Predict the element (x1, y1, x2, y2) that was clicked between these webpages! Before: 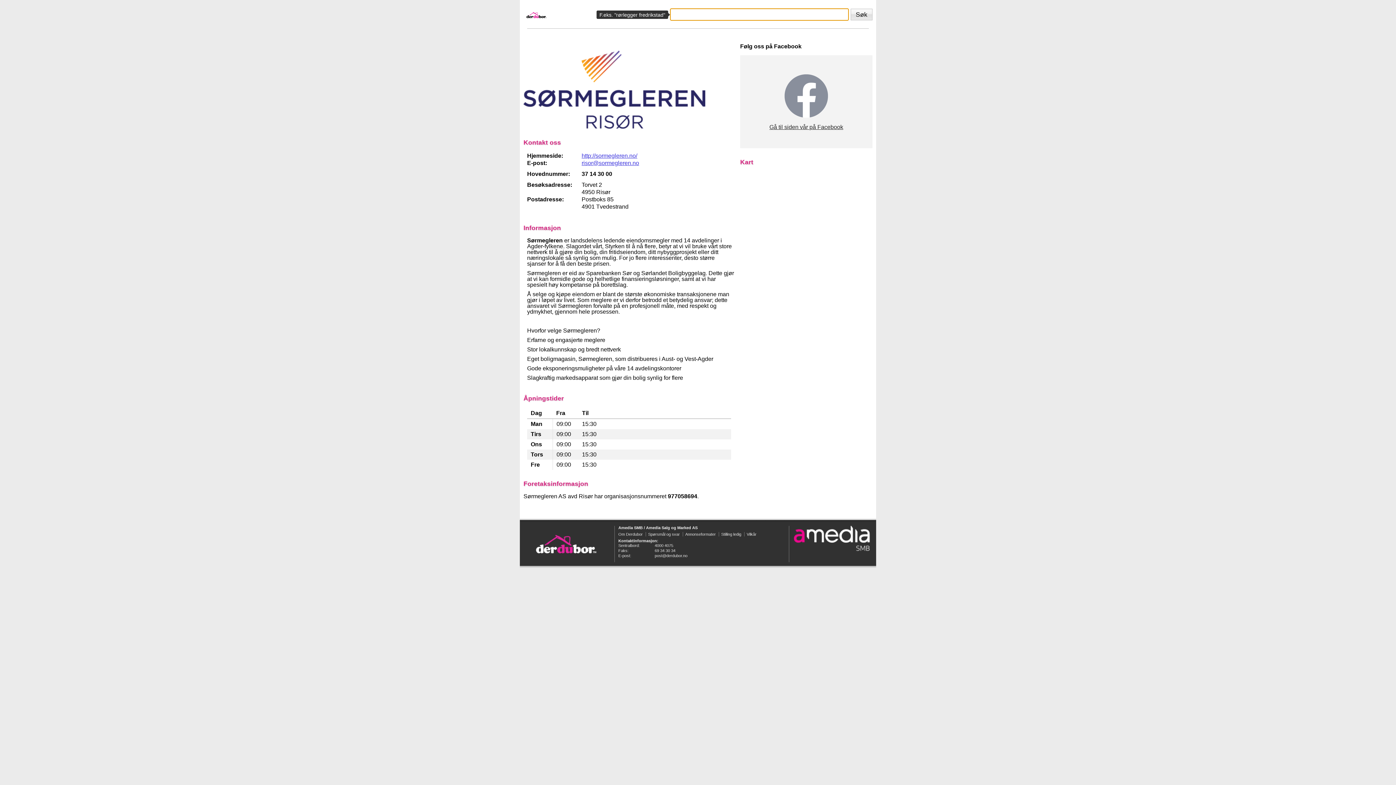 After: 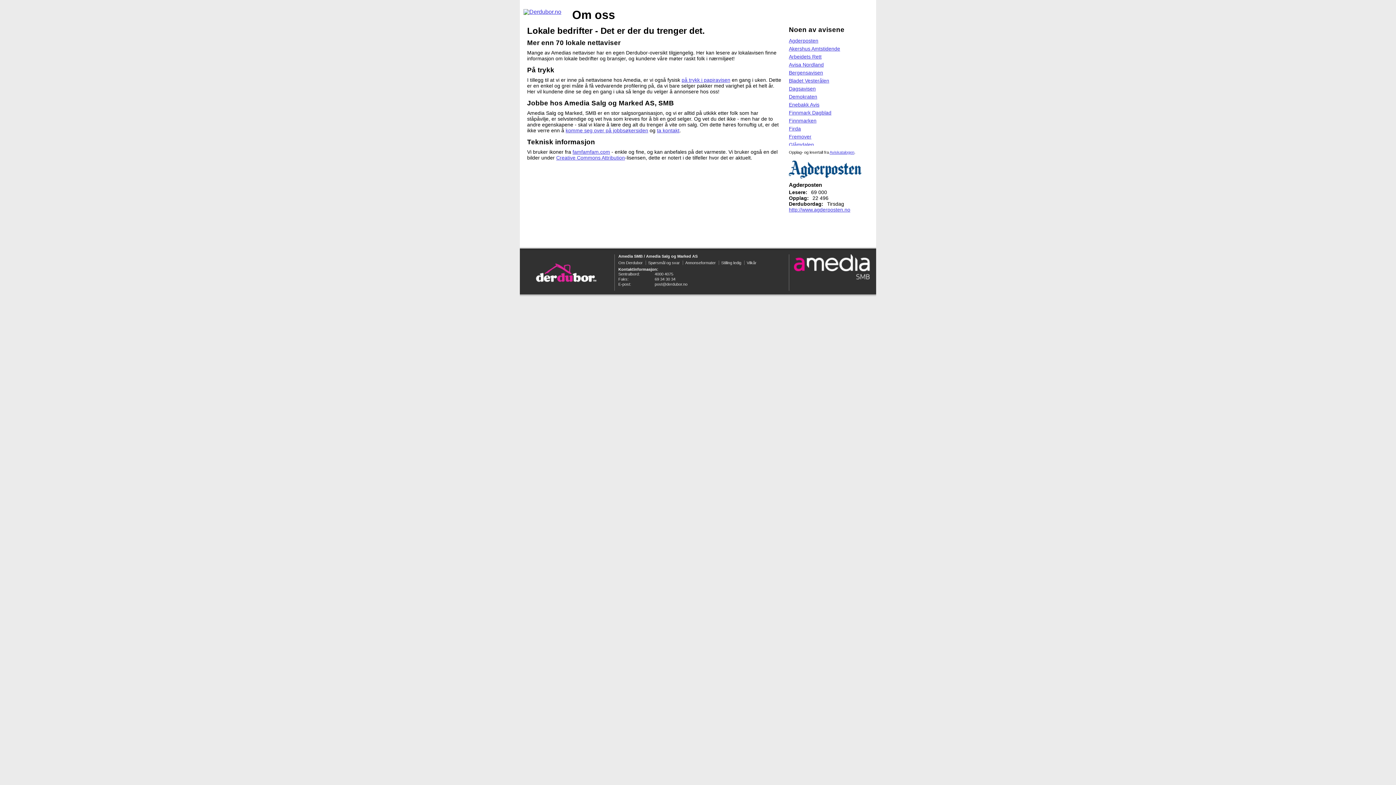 Action: label: Om Derdubor bbox: (618, 532, 642, 536)